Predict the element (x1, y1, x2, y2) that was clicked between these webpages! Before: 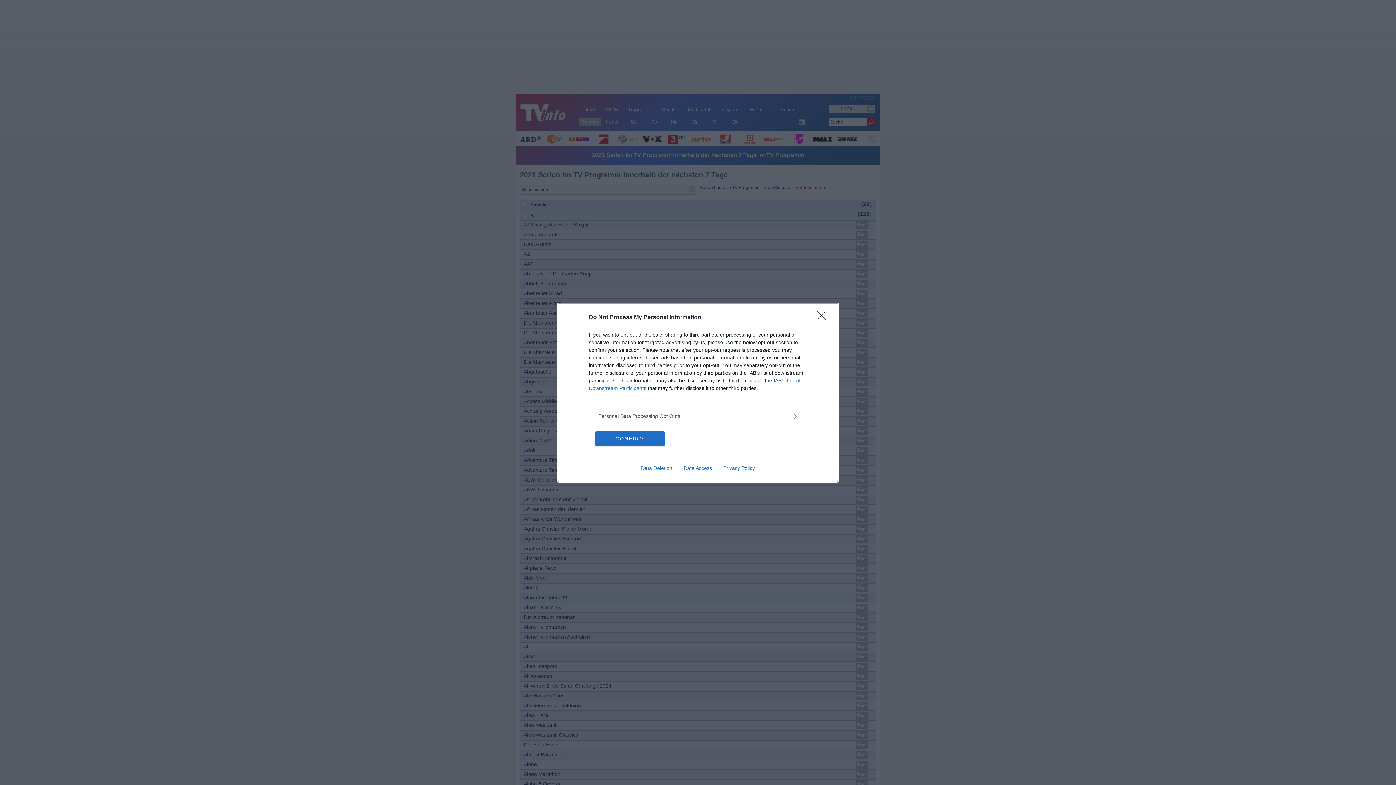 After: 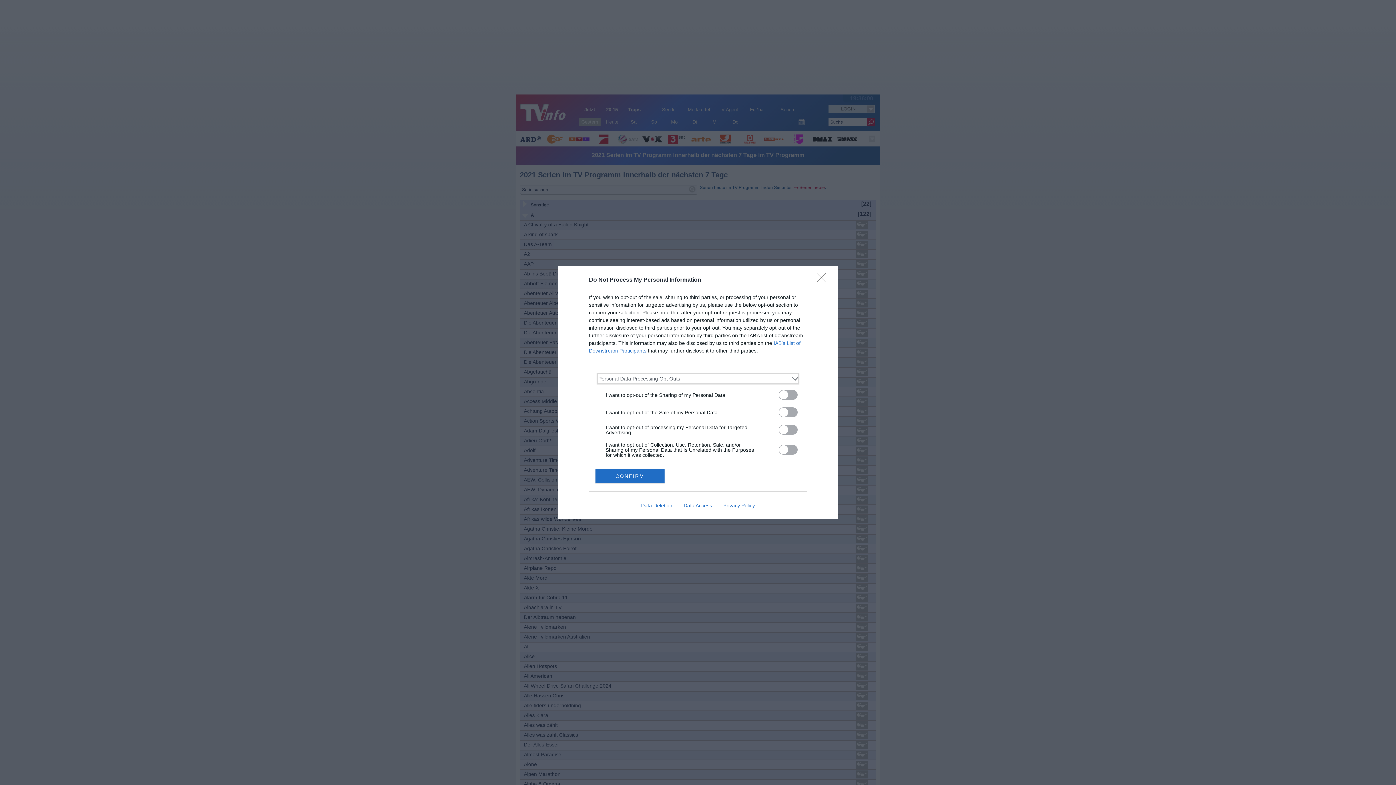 Action: label: Opt-Outs bbox: (598, 412, 797, 420)